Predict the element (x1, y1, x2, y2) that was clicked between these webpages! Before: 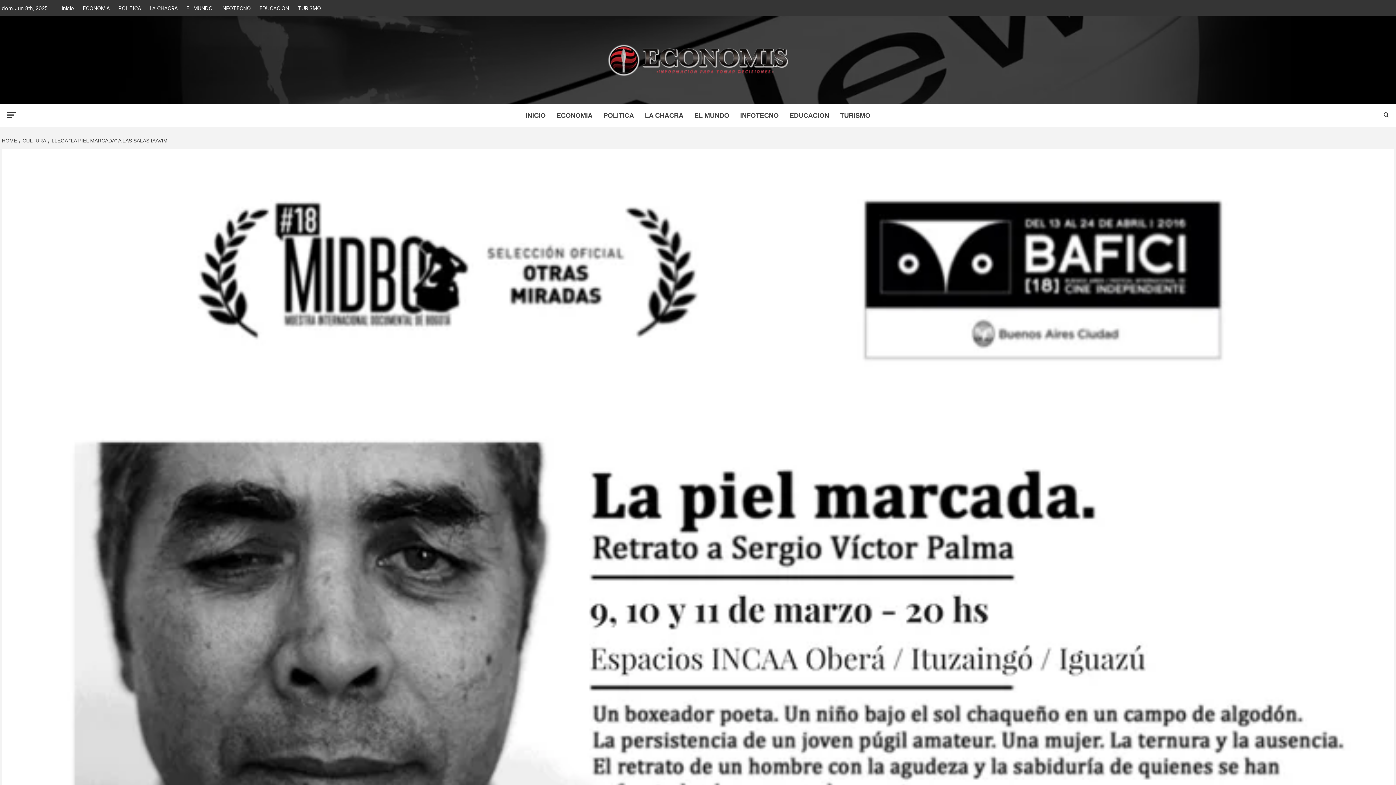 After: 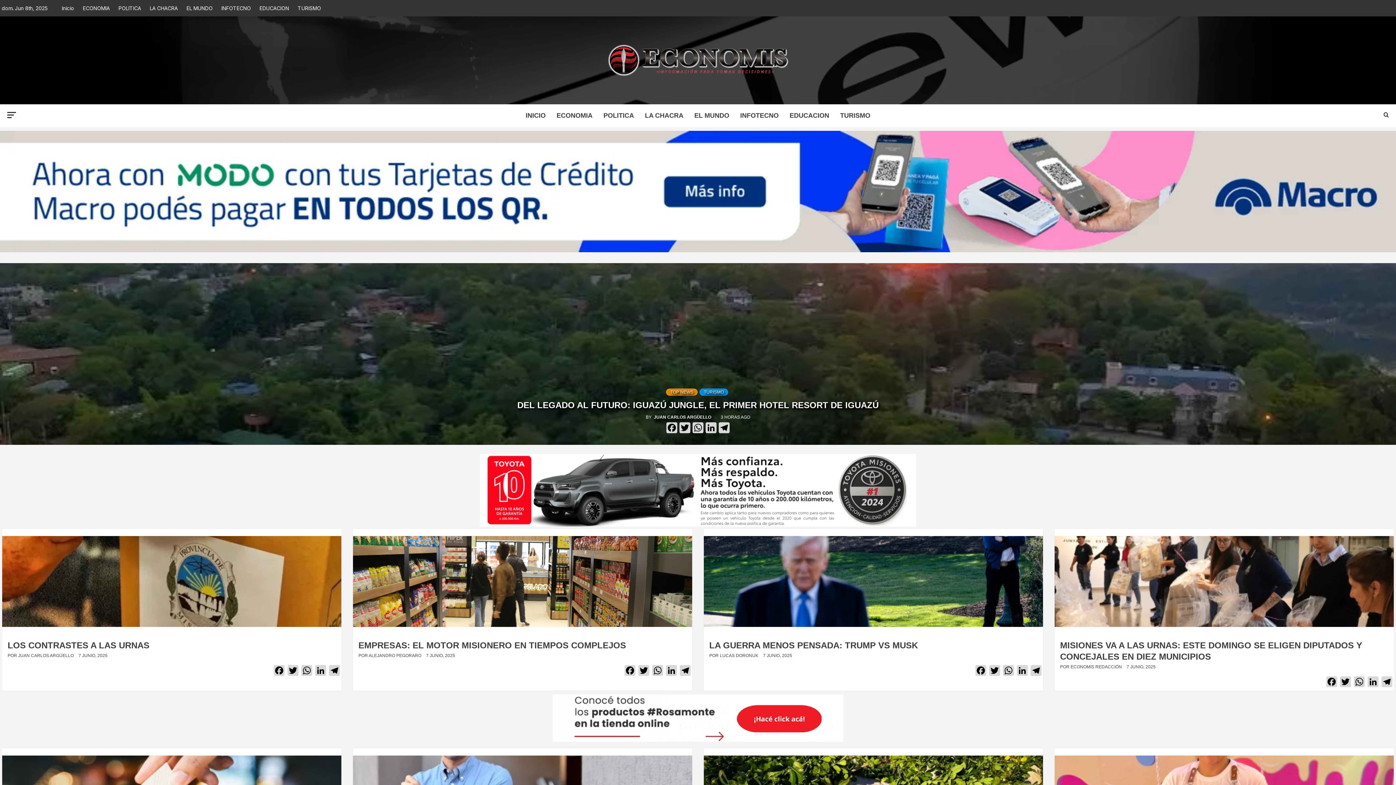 Action: bbox: (607, 43, 789, 77)